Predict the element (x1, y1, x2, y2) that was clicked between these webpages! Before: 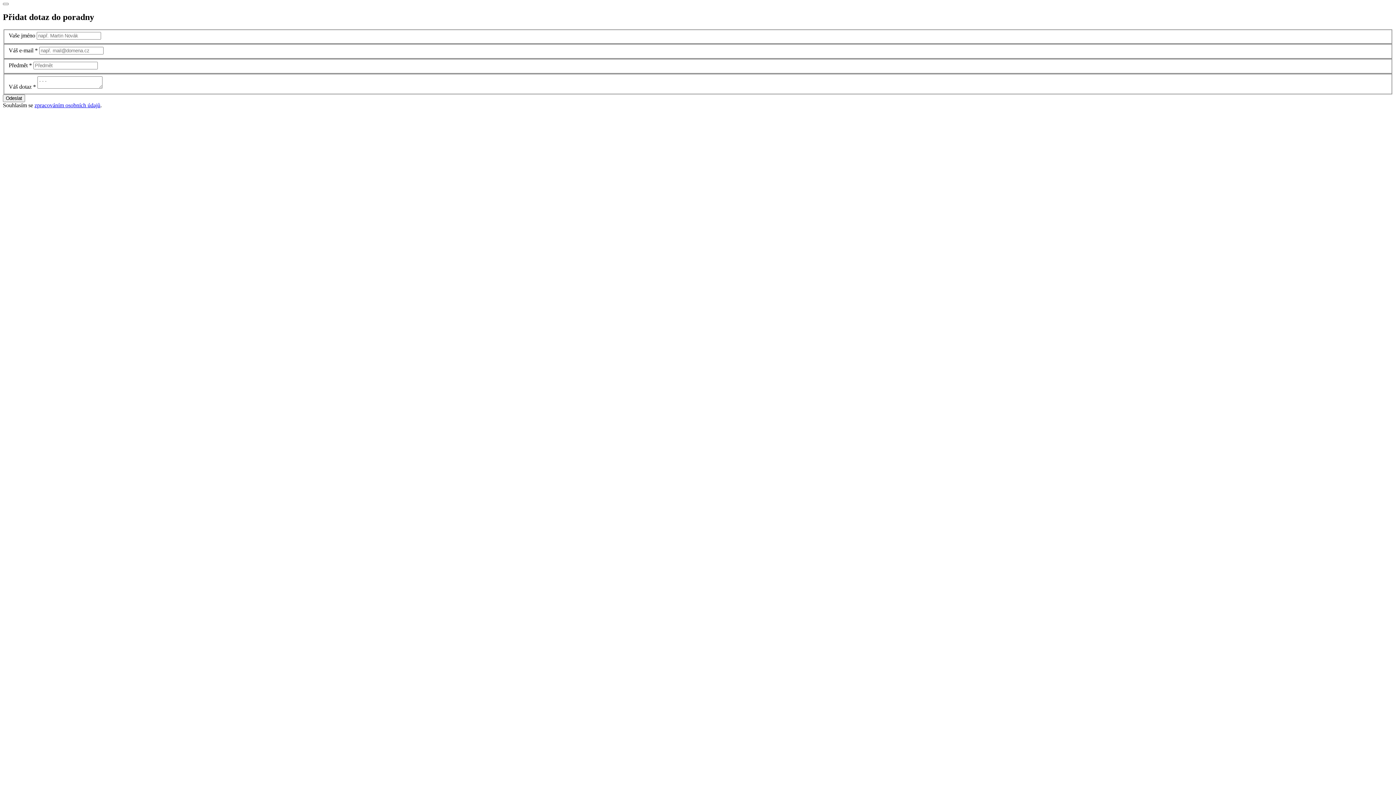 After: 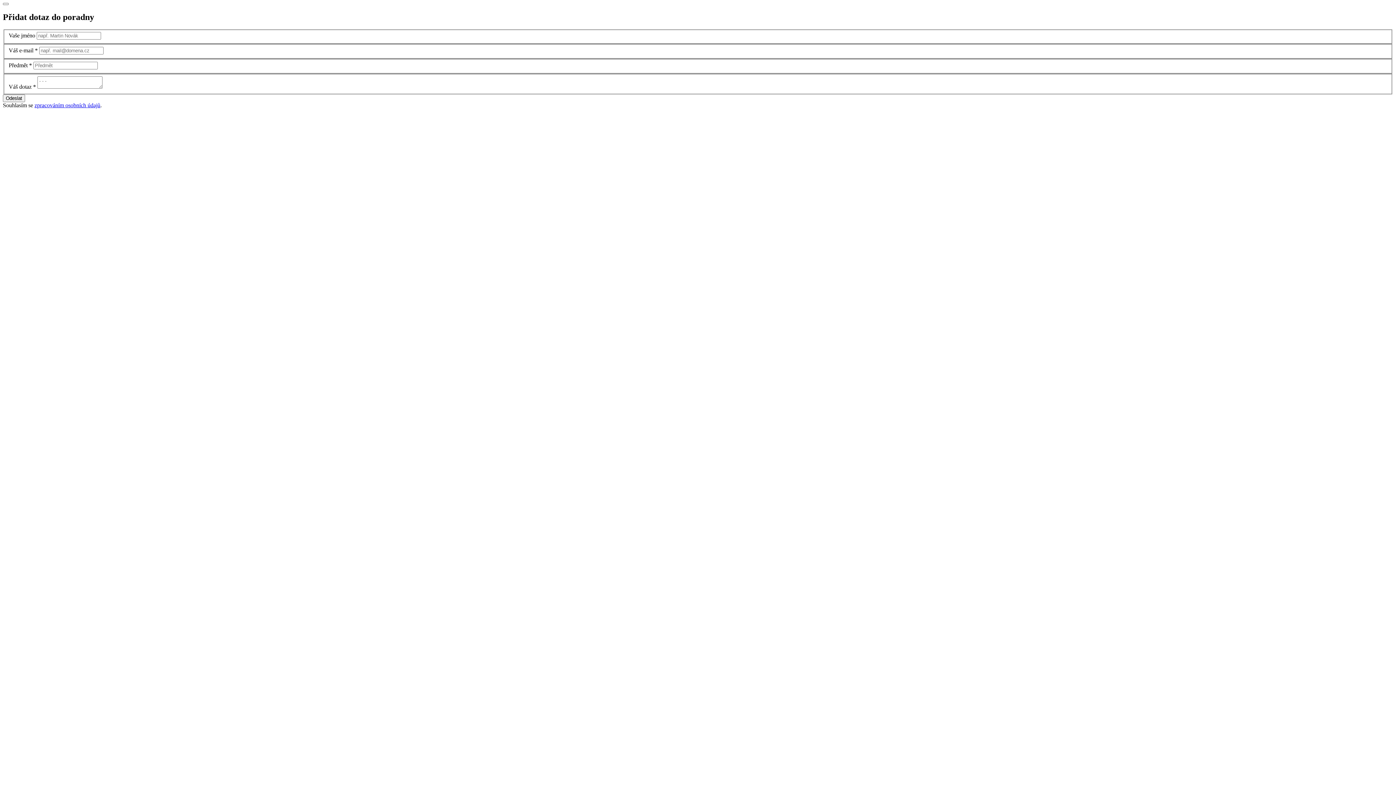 Action: label: zpracováním osobních údajů bbox: (34, 102, 100, 108)